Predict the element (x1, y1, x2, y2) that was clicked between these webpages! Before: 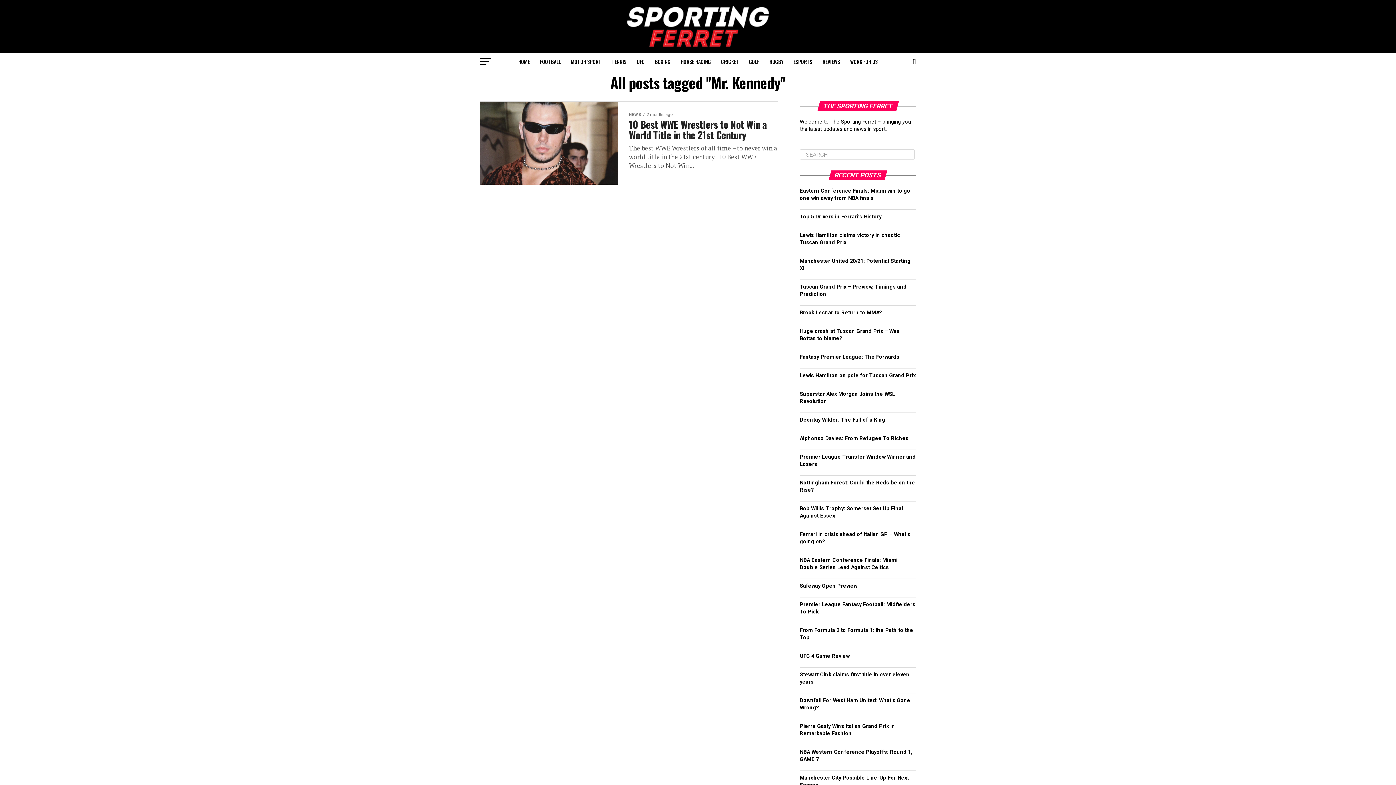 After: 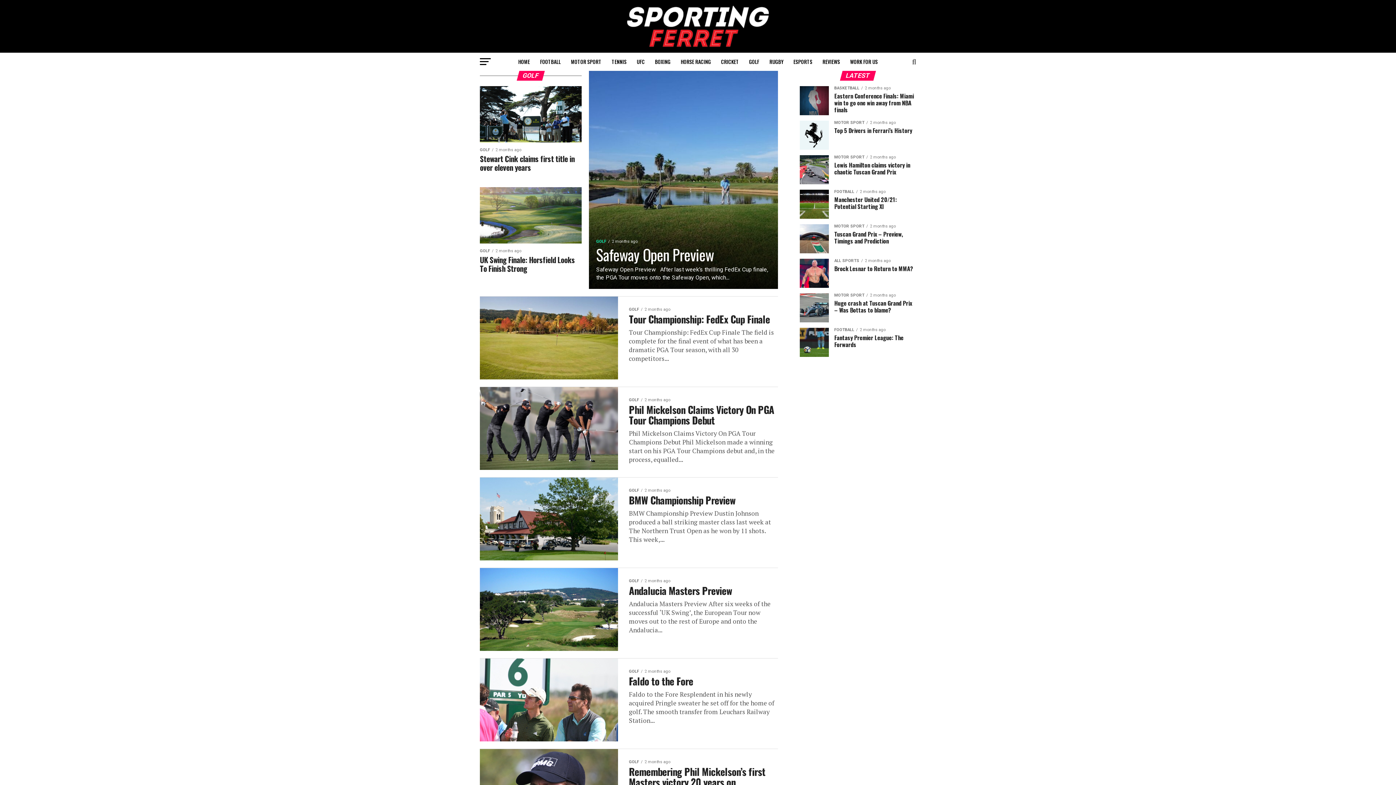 Action: bbox: (744, 52, 763, 70) label: GOLF